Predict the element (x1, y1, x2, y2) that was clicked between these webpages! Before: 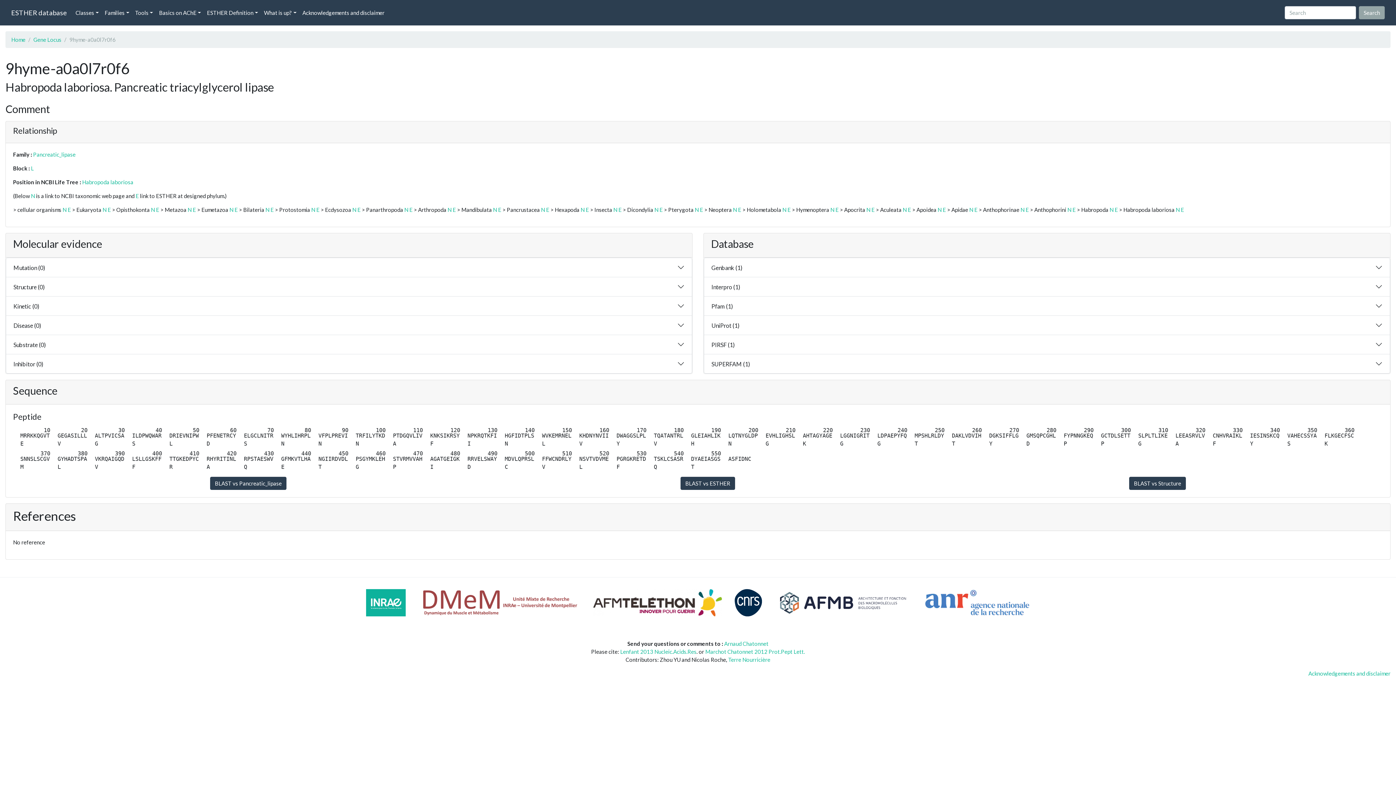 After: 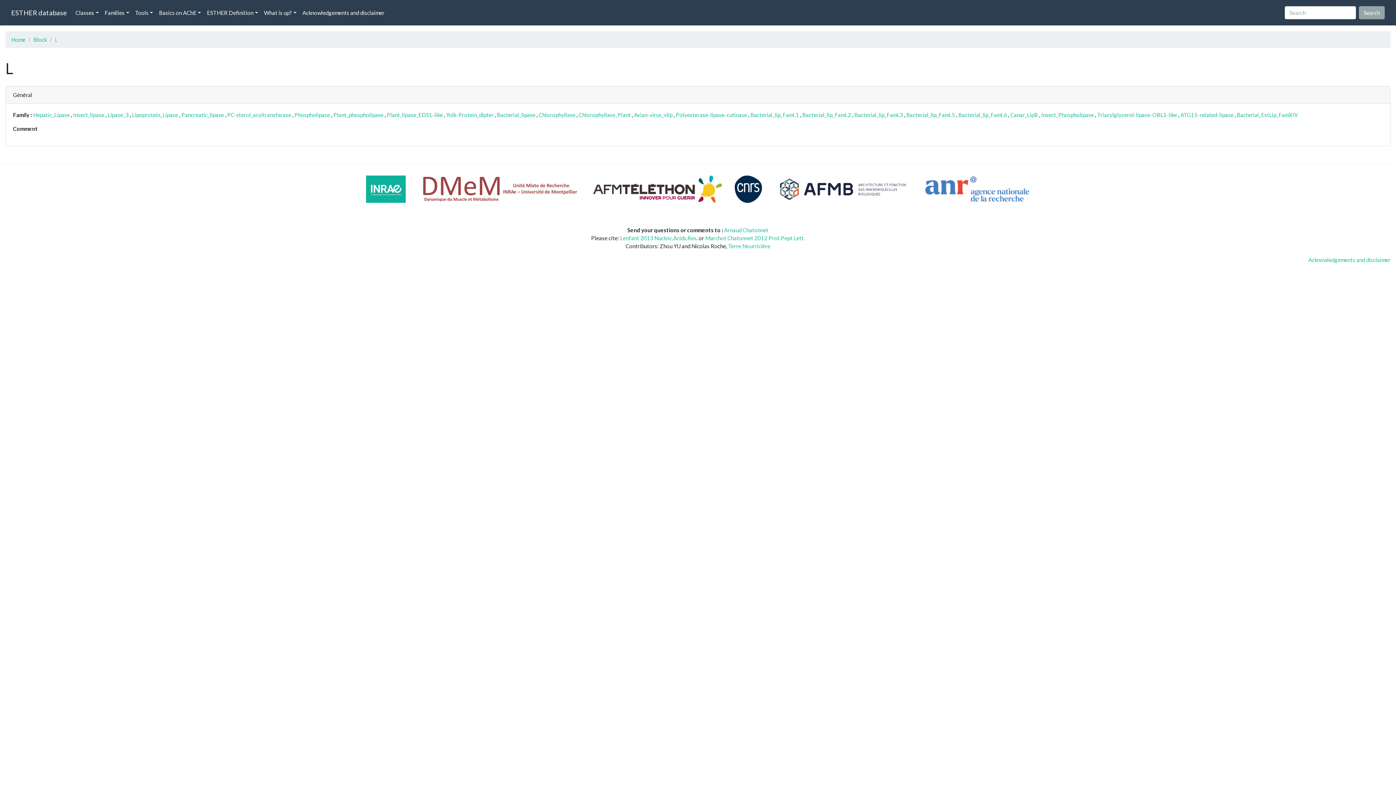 Action: label: L bbox: (30, 165, 33, 171)